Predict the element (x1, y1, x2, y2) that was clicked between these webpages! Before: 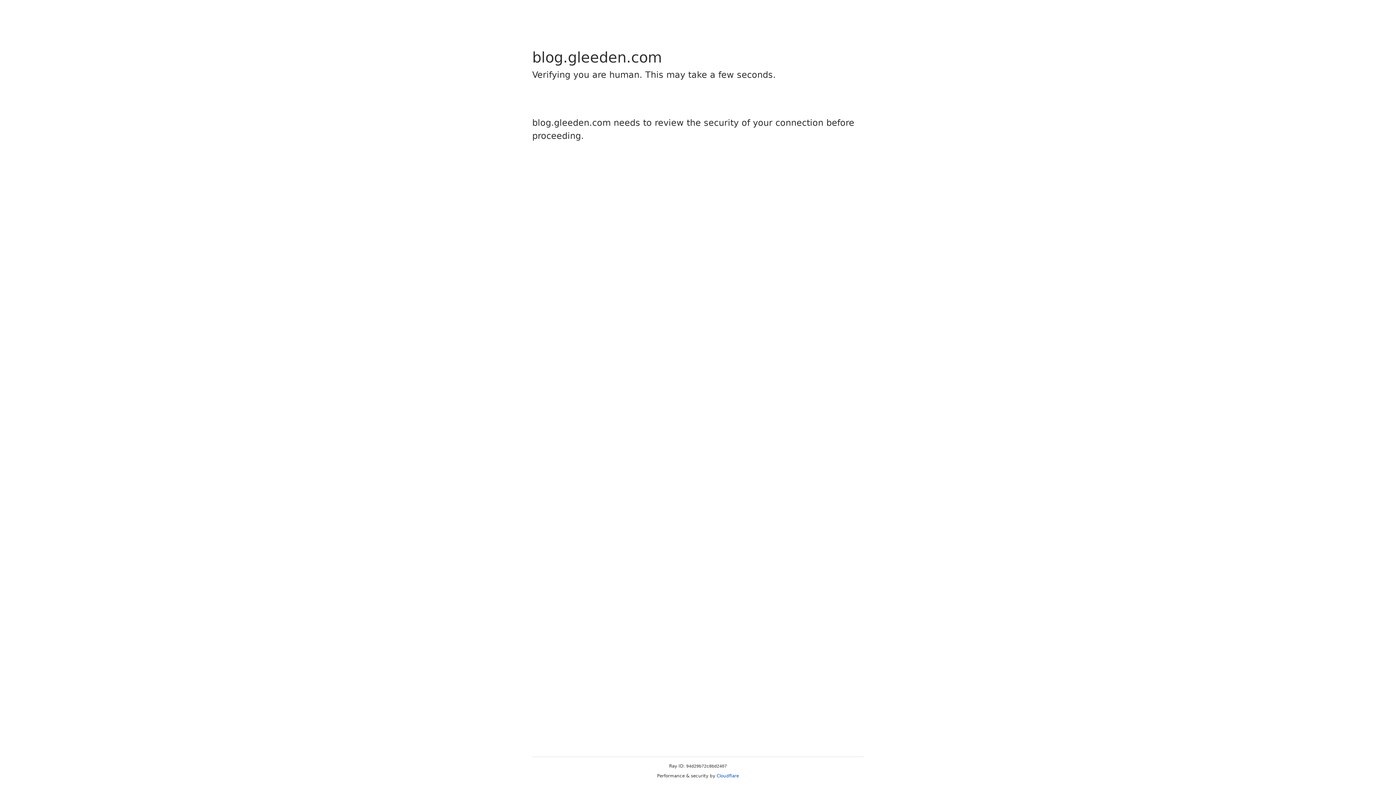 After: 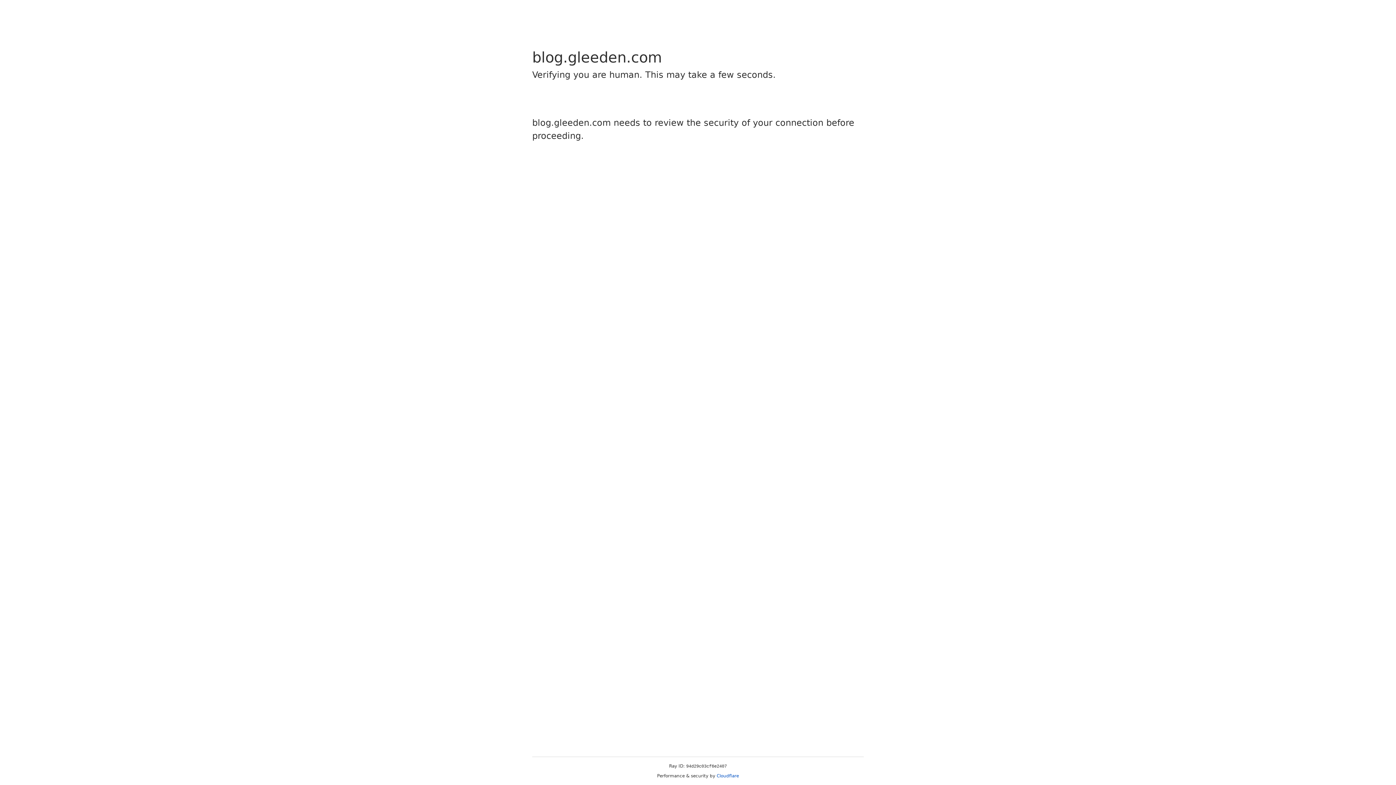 Action: label: Cloudflare bbox: (716, 773, 739, 778)